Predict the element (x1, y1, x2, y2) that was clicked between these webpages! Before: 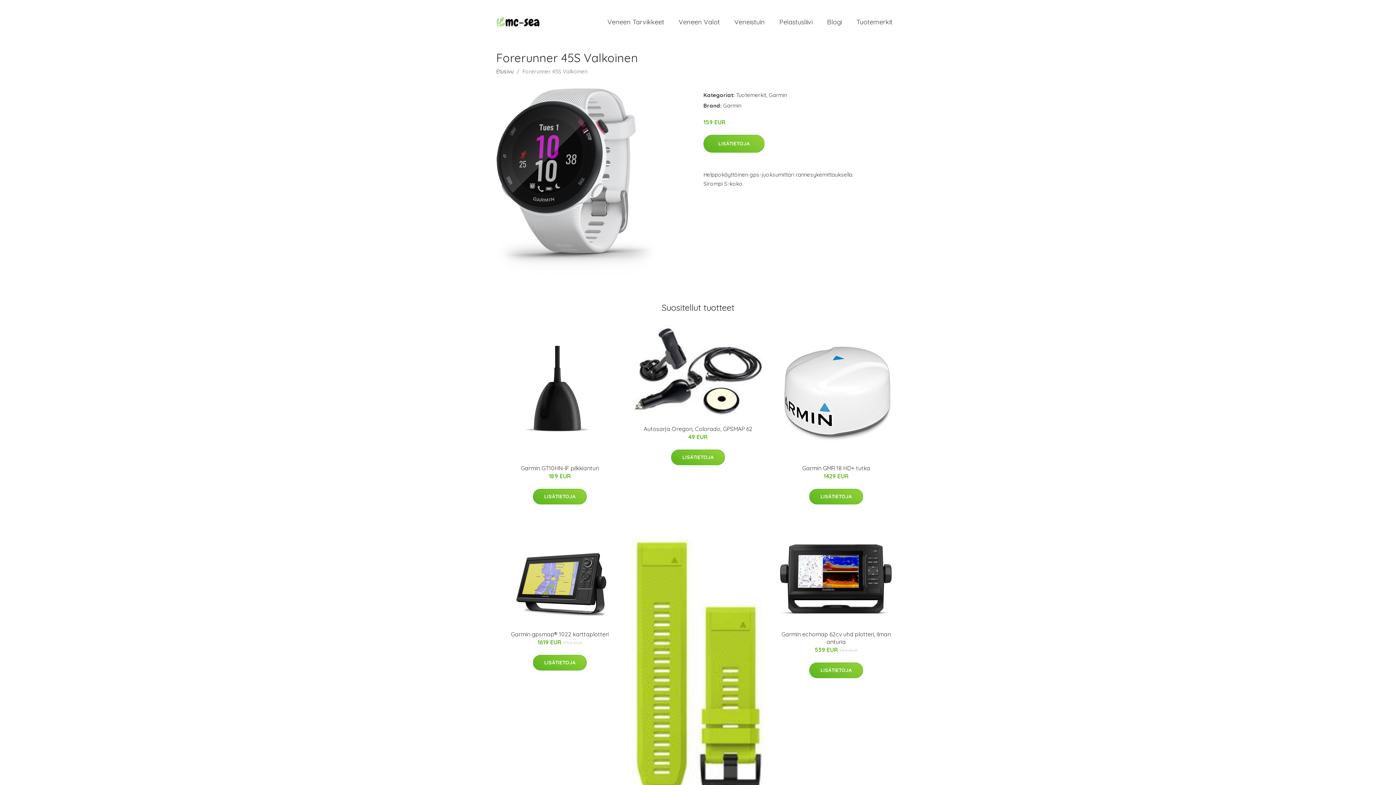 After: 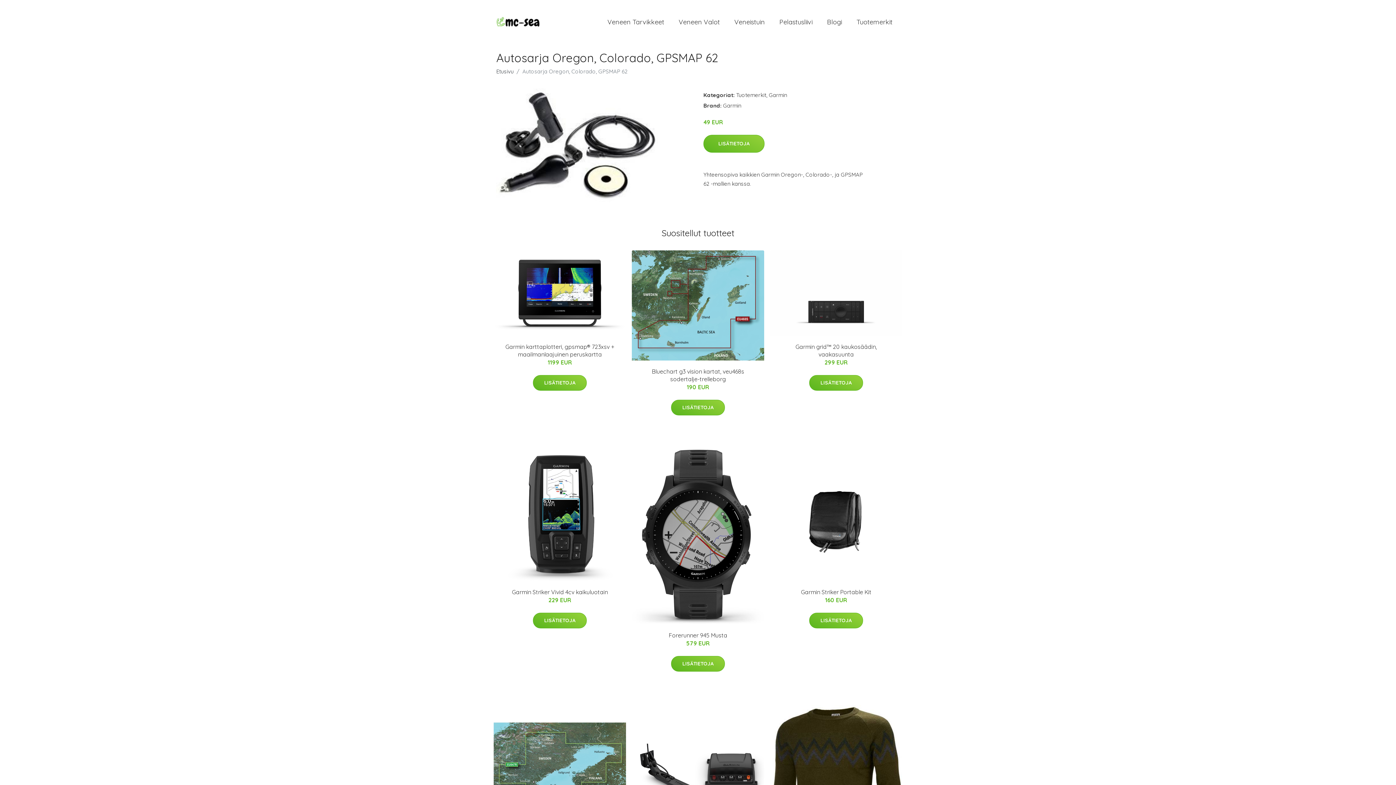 Action: bbox: (632, 324, 764, 418)